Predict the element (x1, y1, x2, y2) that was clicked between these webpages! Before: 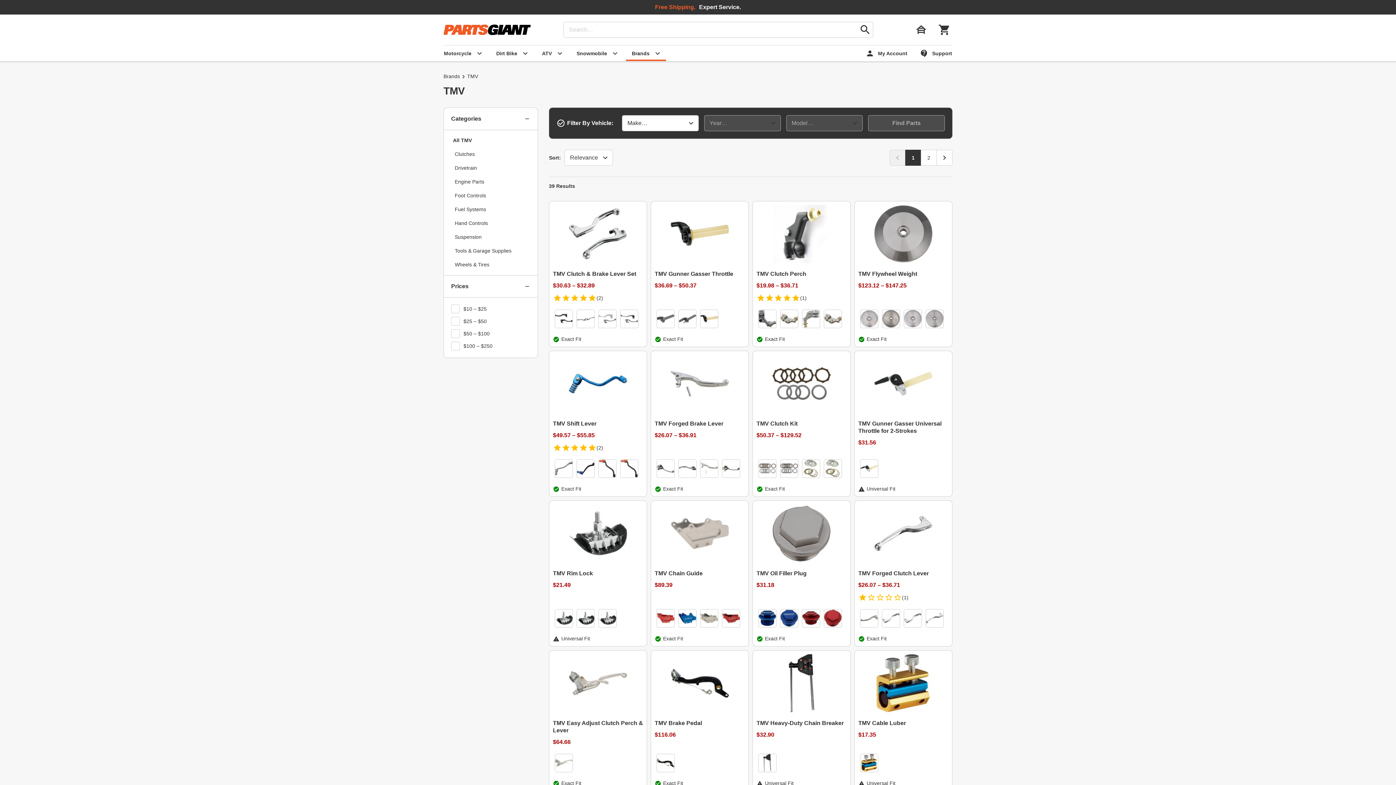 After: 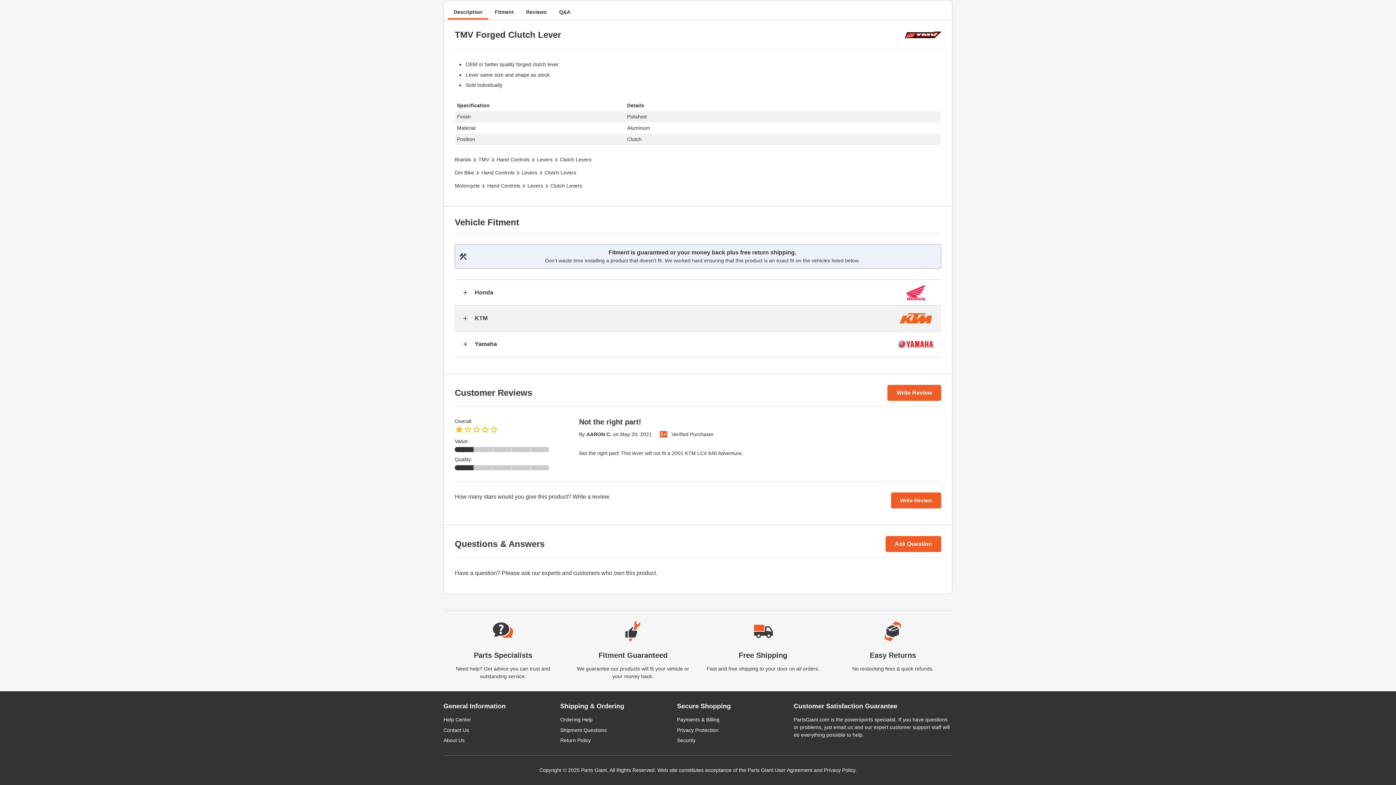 Action: label: (1) bbox: (902, 594, 908, 601)